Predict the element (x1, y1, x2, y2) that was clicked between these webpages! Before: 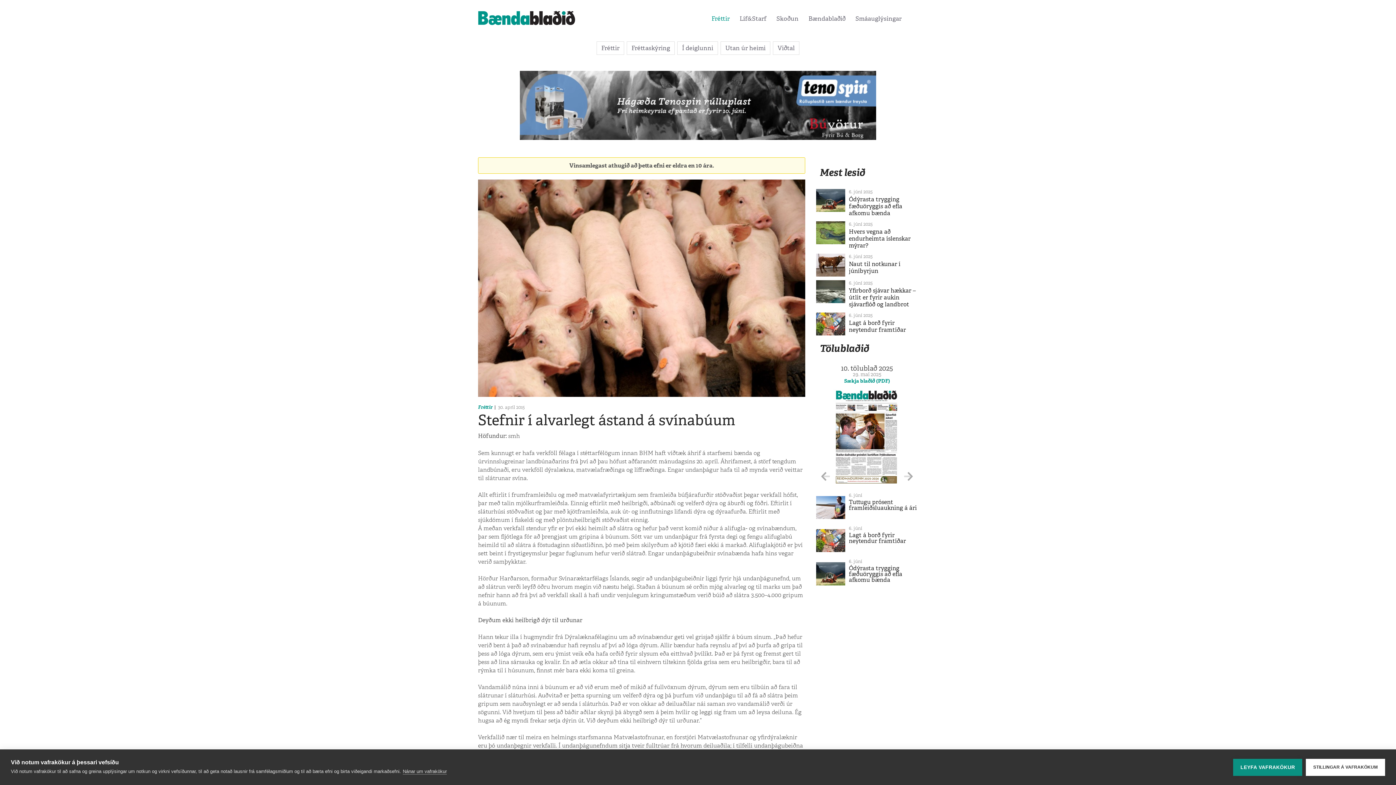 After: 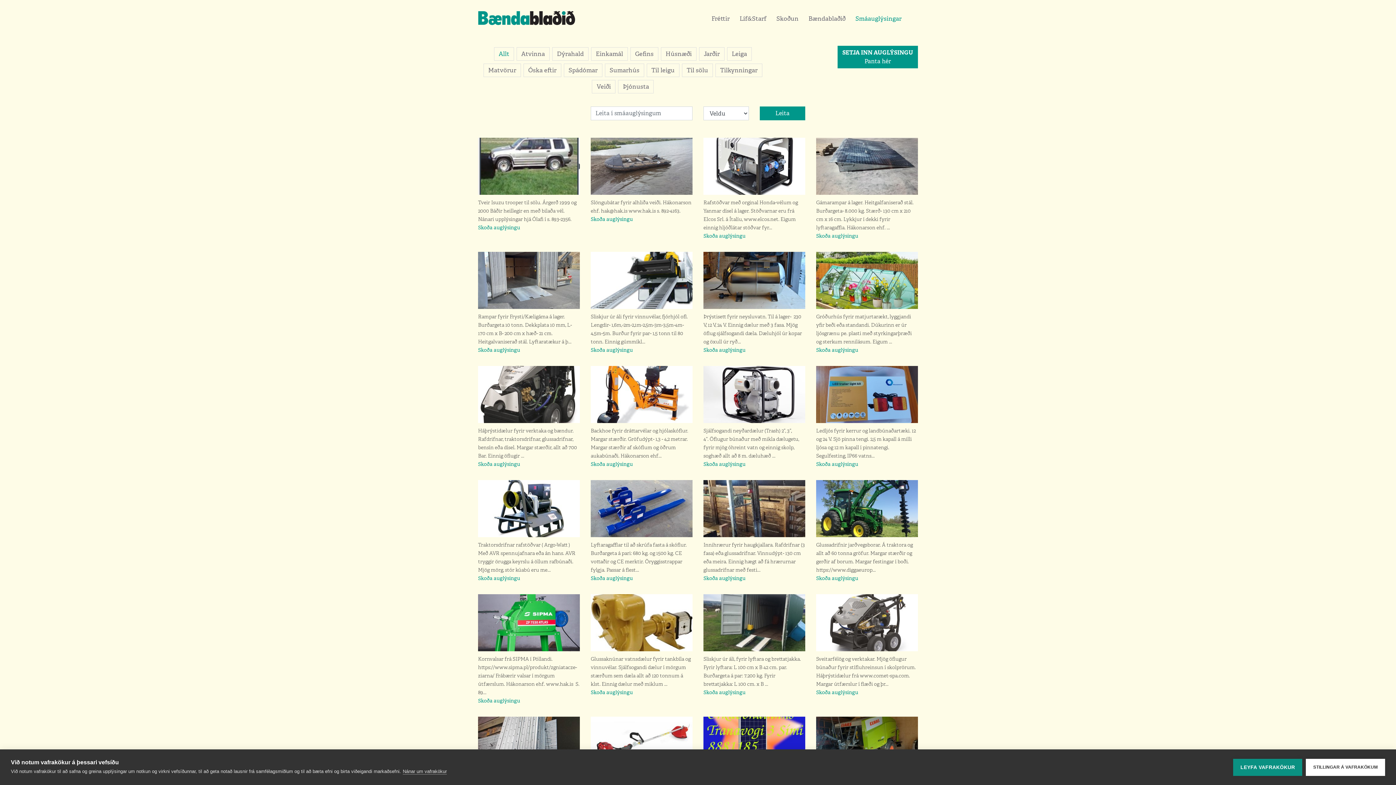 Action: bbox: (855, 14, 901, 22) label: Smáauglýsingar